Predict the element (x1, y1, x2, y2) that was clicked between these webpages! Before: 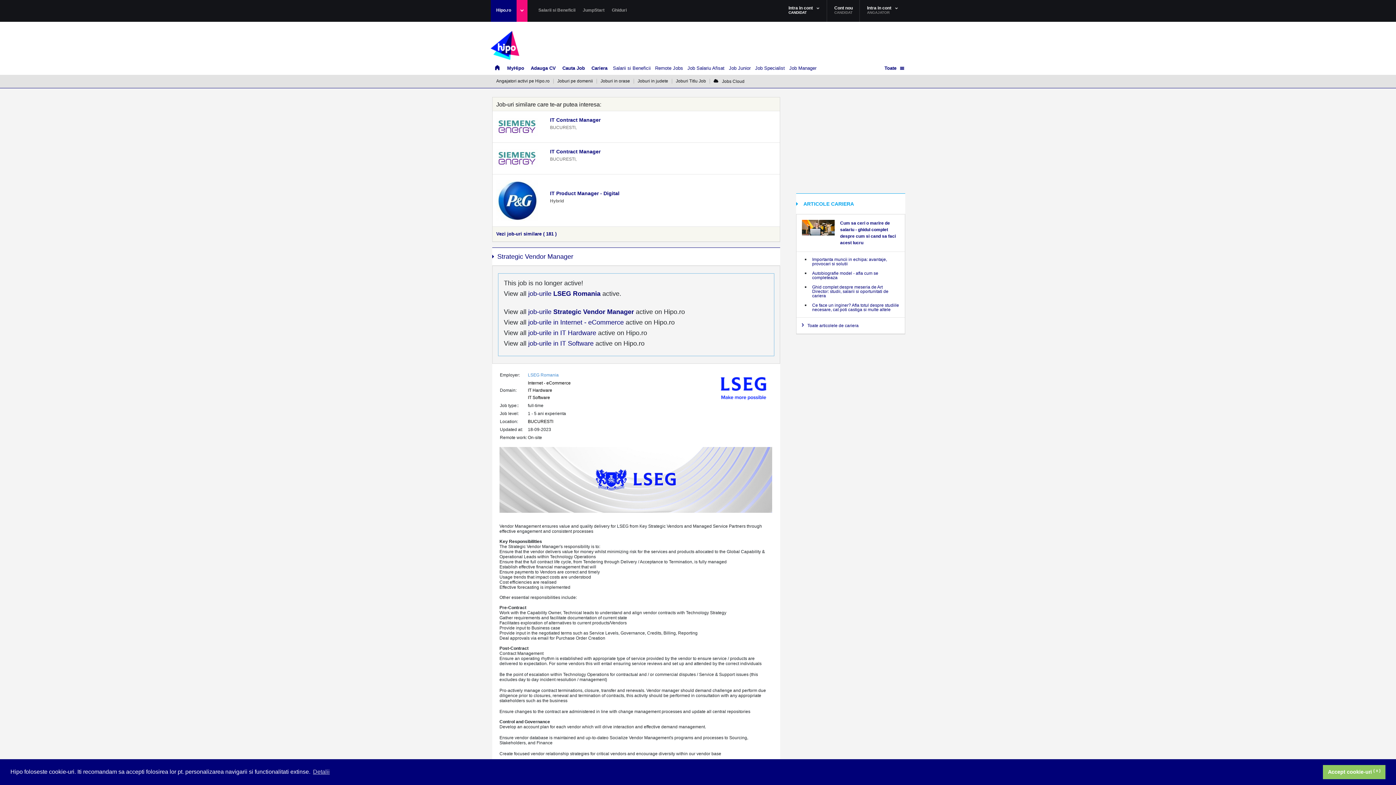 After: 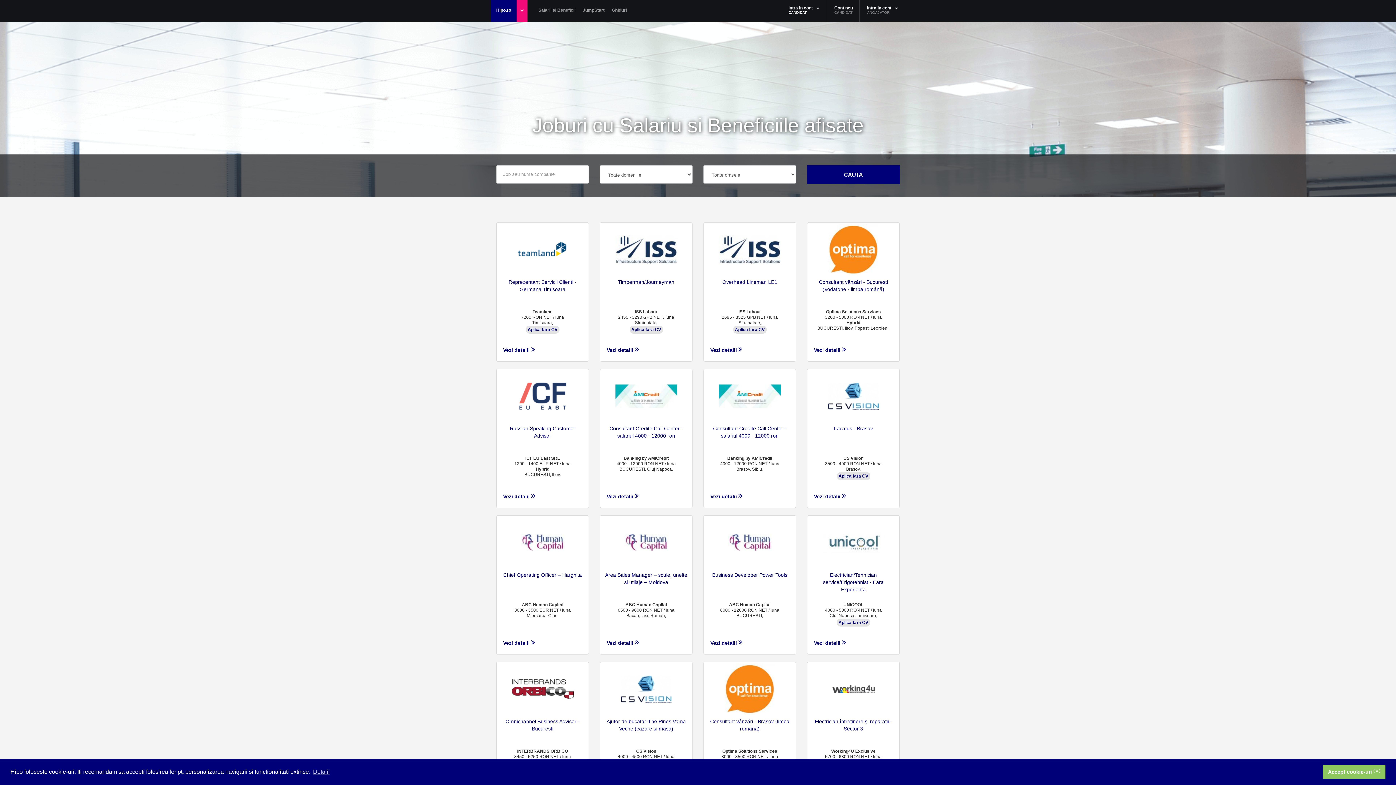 Action: bbox: (685, 61, 726, 74) label: Job Salariu Afisat